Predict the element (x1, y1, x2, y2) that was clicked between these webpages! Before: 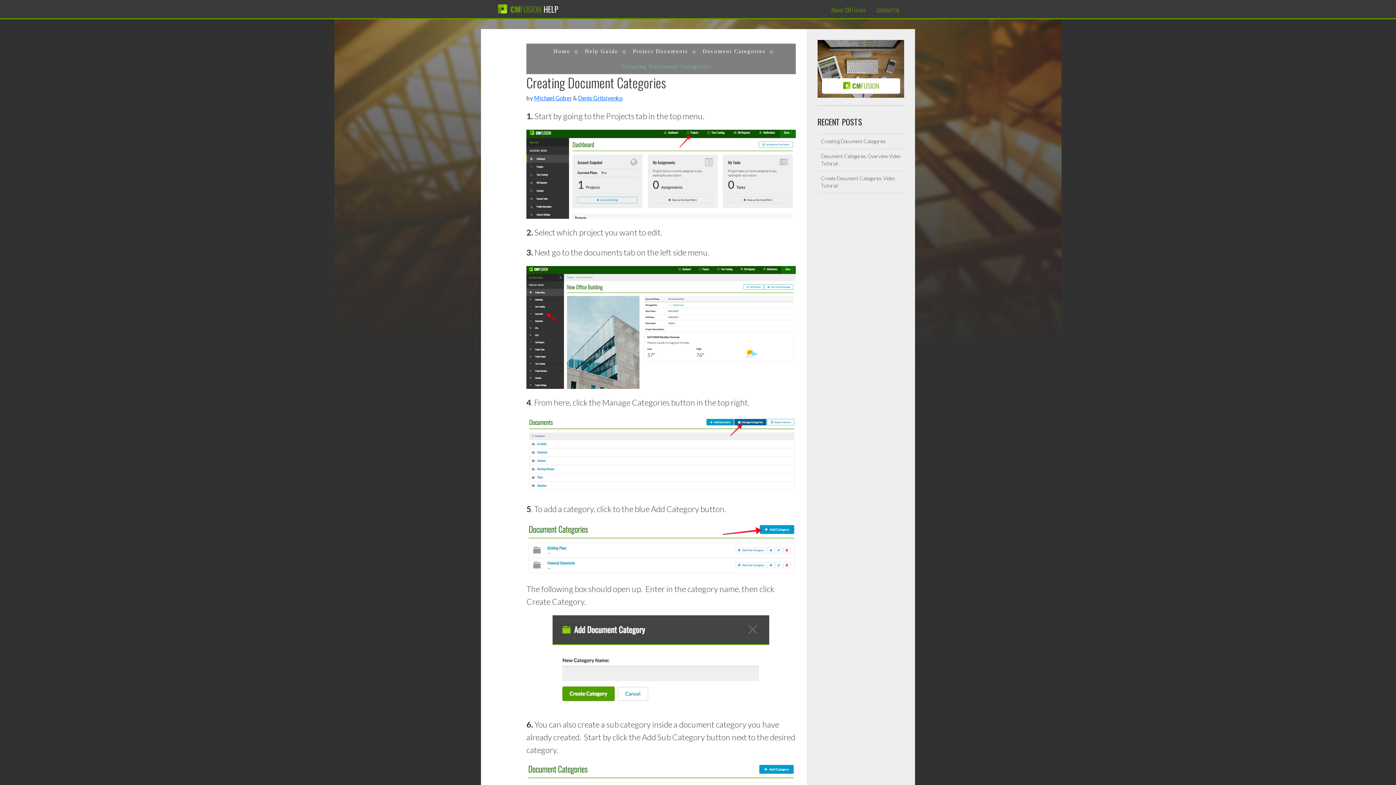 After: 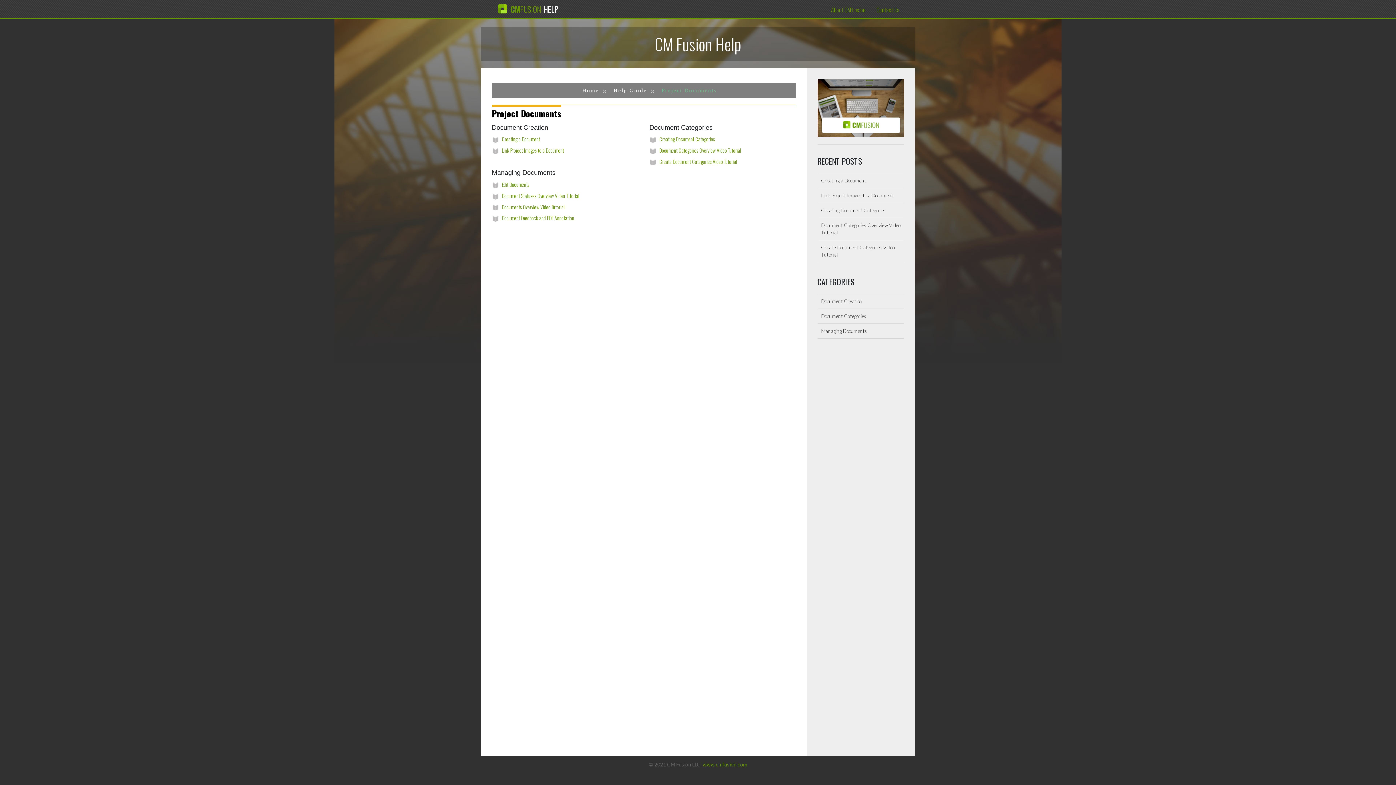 Action: bbox: (633, 47, 688, 55) label: Project Documents